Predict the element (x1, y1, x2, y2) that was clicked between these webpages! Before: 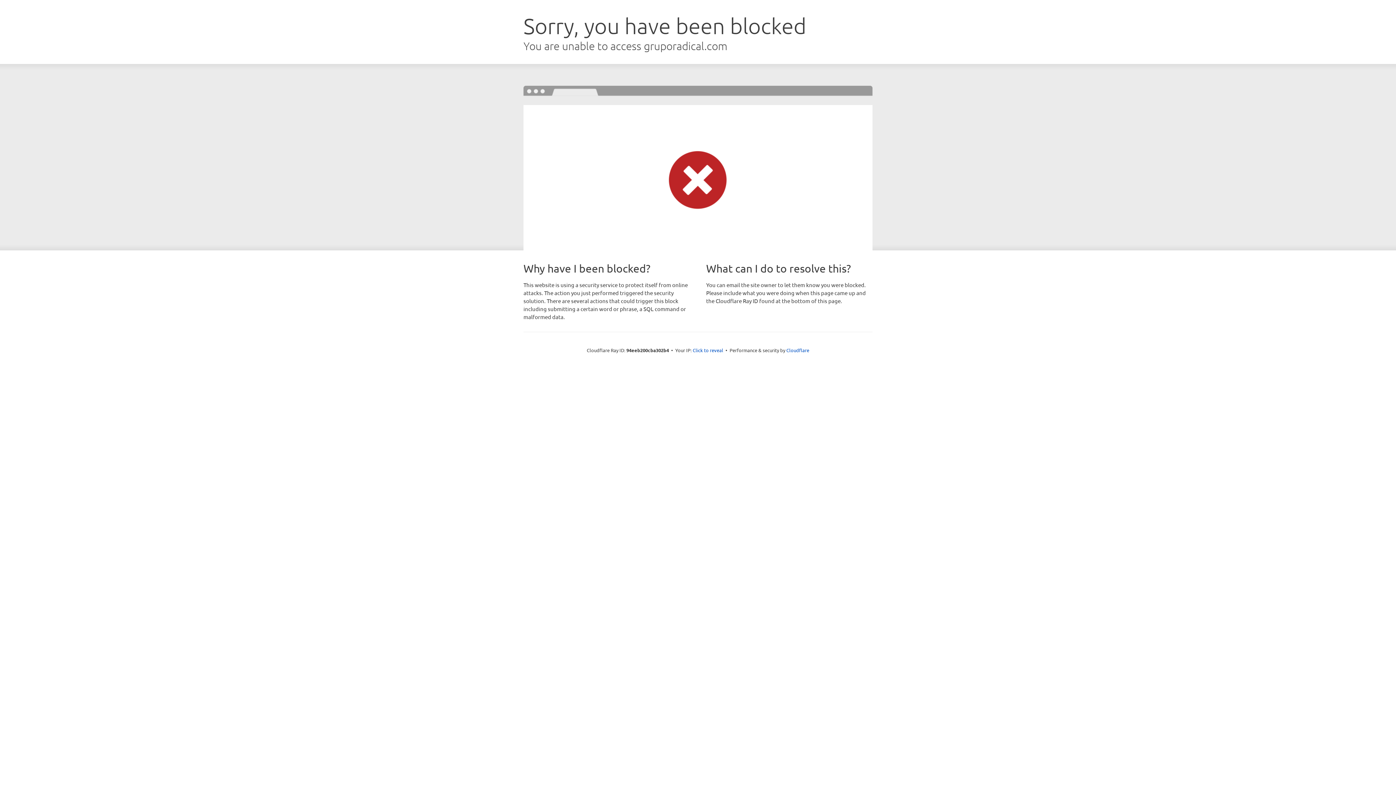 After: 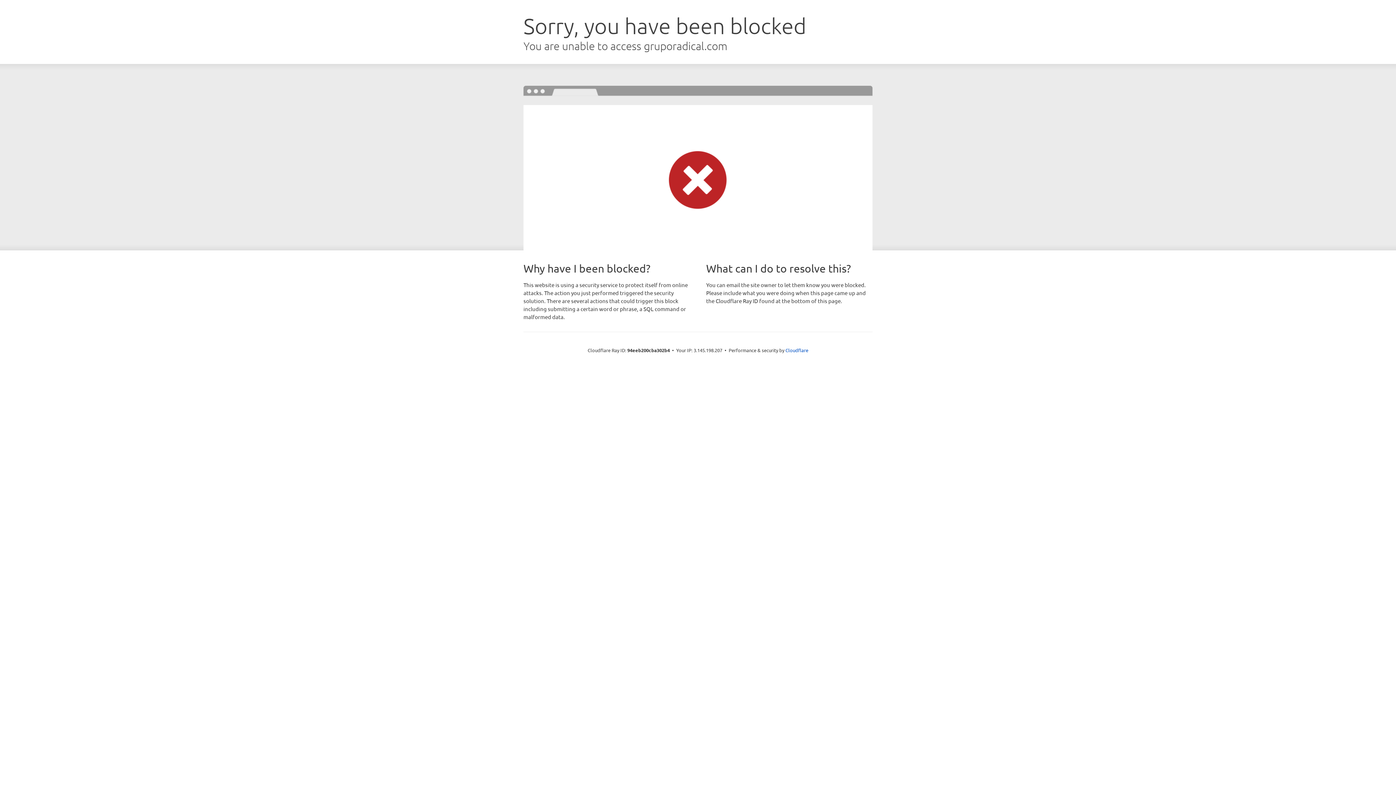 Action: label: Click to reveal bbox: (692, 346, 723, 353)